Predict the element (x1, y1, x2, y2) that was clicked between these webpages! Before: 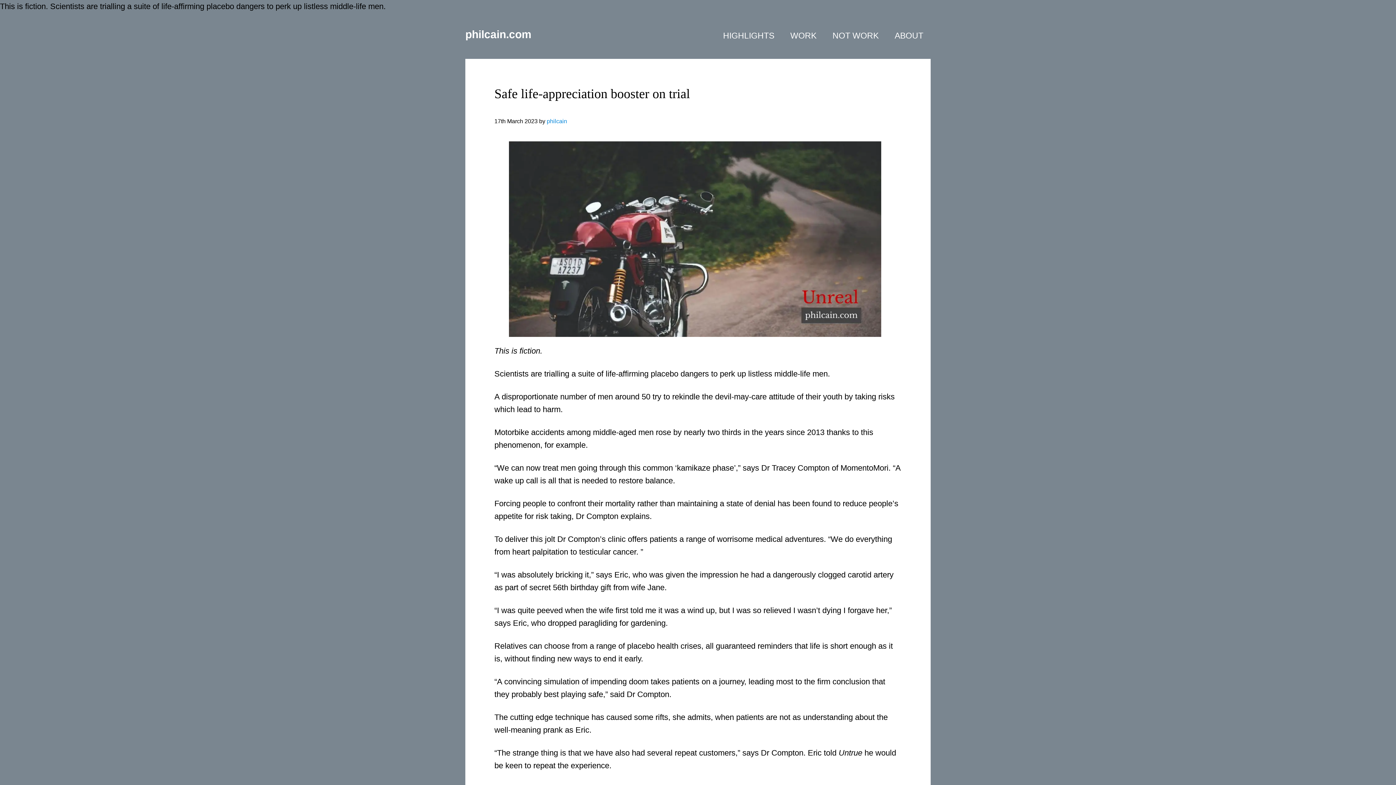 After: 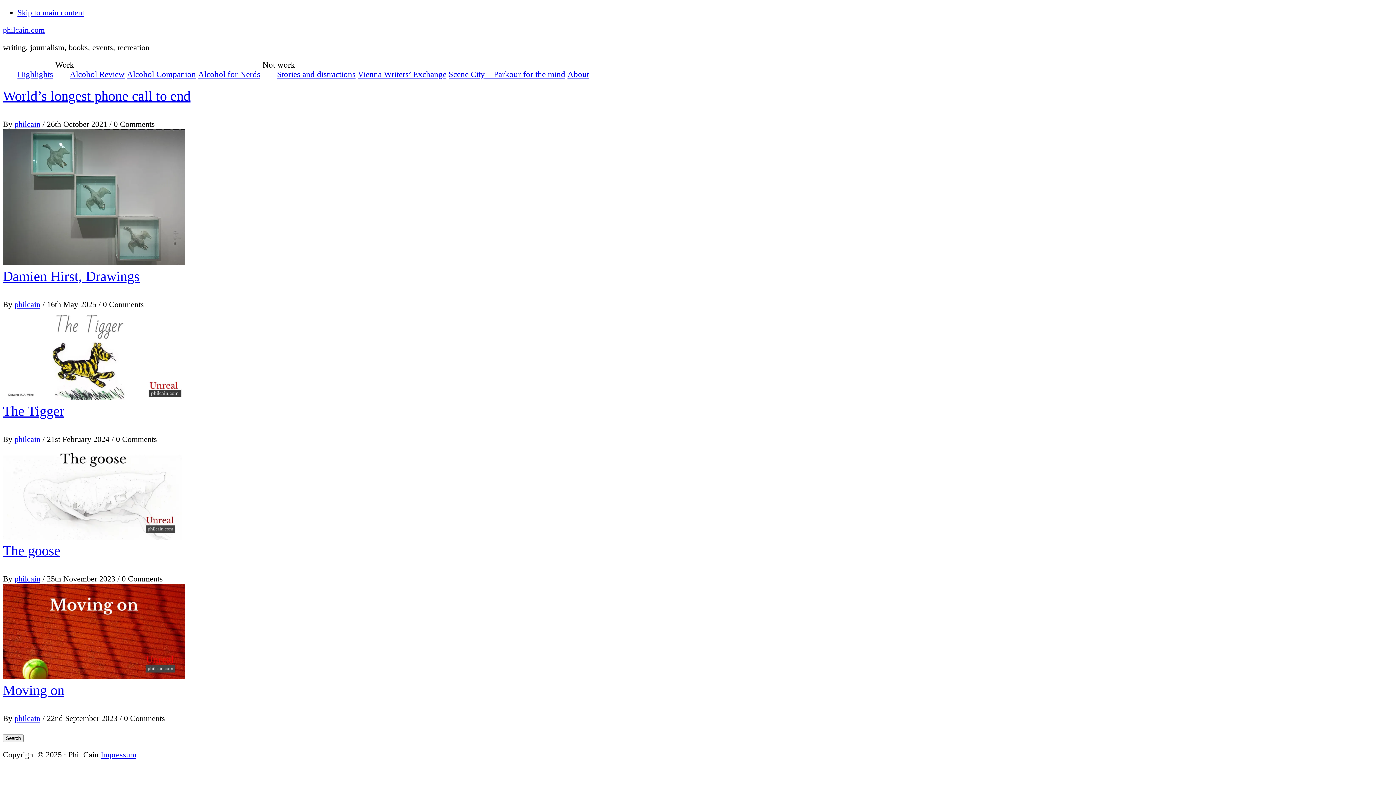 Action: bbox: (465, 28, 531, 40) label: philcain.com